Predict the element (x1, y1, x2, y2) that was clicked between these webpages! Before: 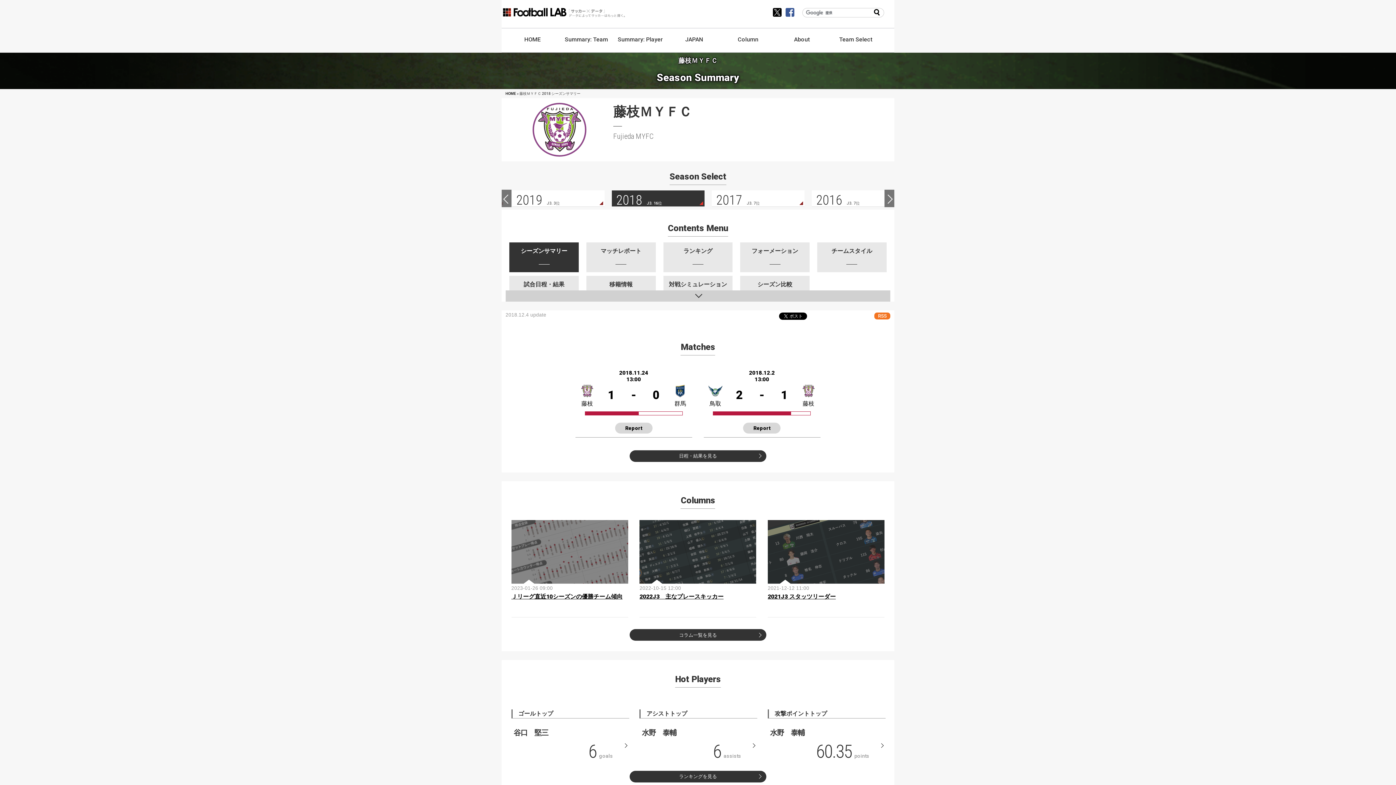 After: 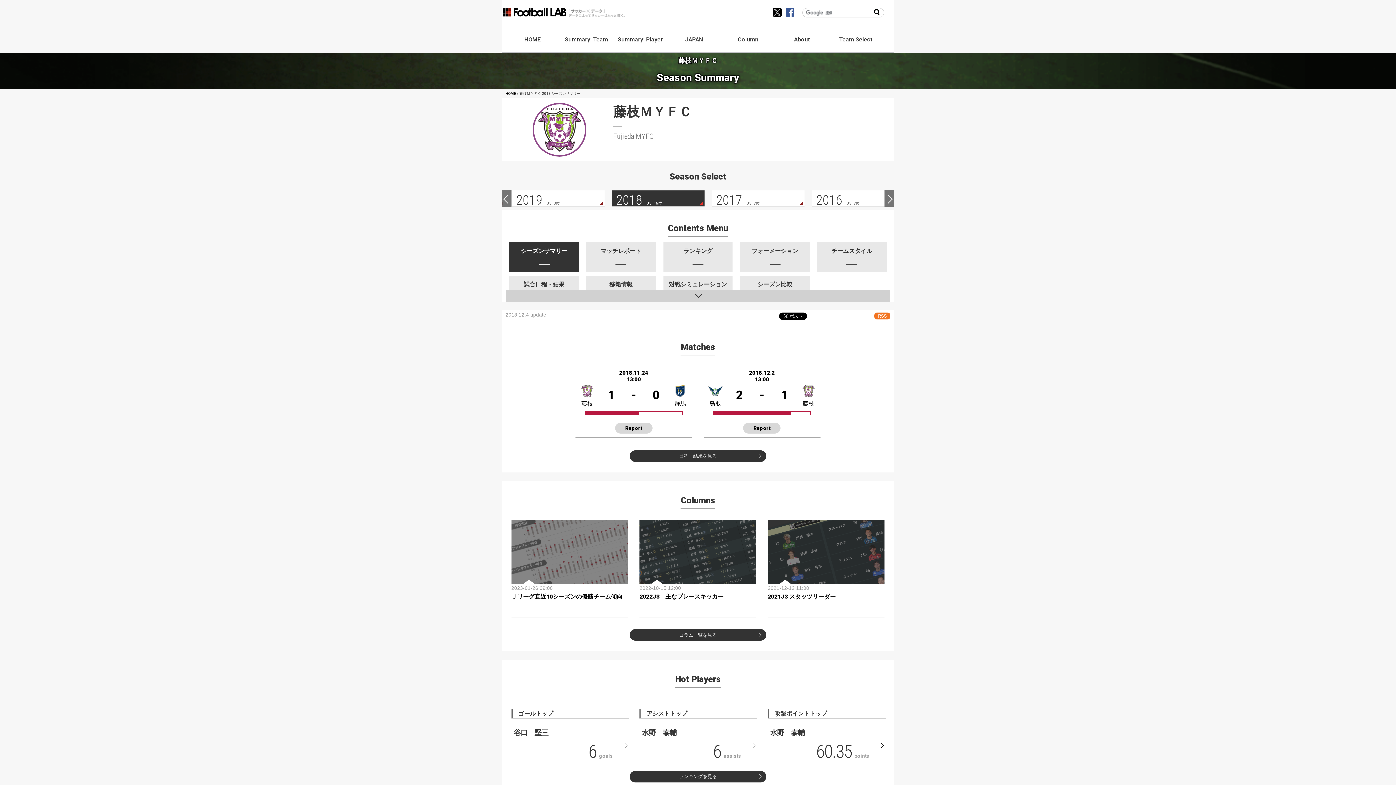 Action: bbox: (612, 190, 704, 206) label: 2018J3. 16位